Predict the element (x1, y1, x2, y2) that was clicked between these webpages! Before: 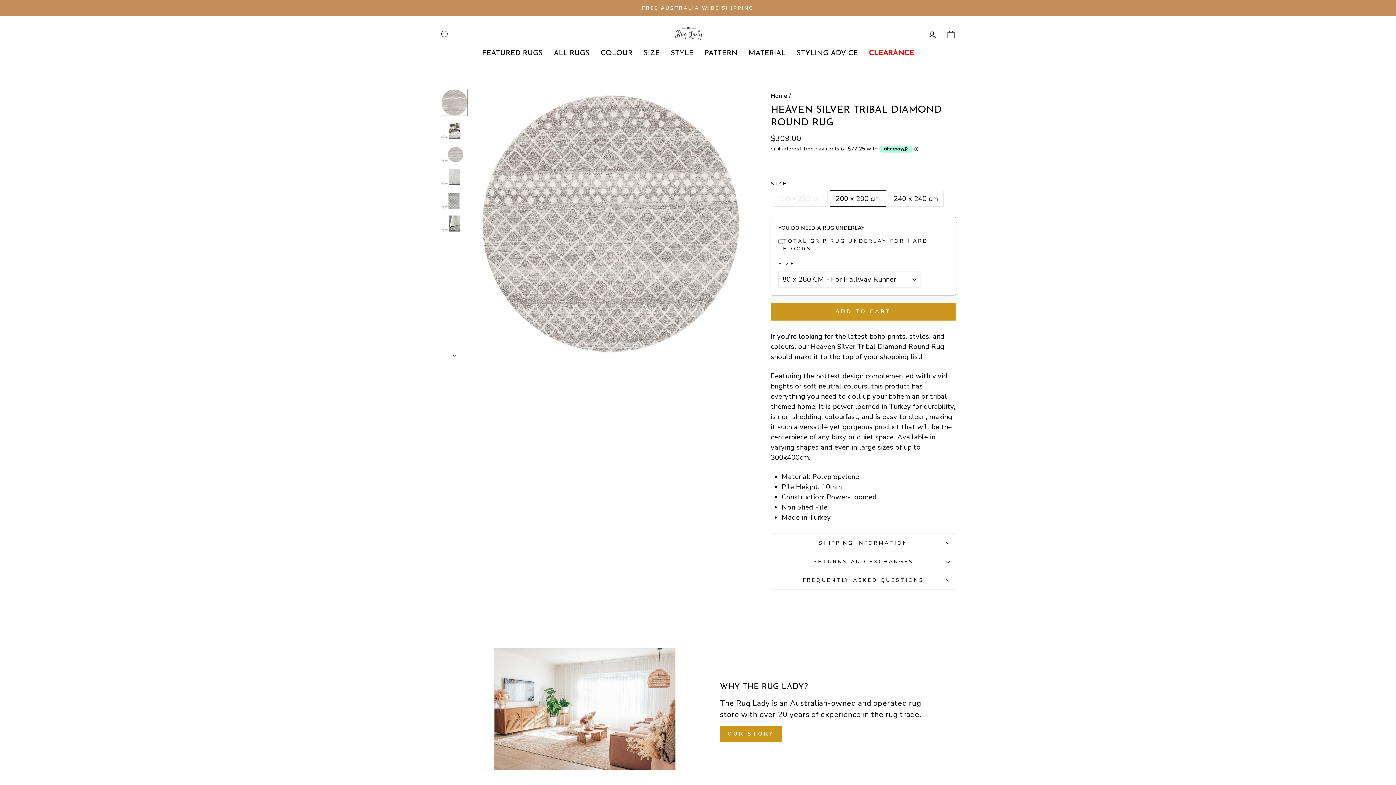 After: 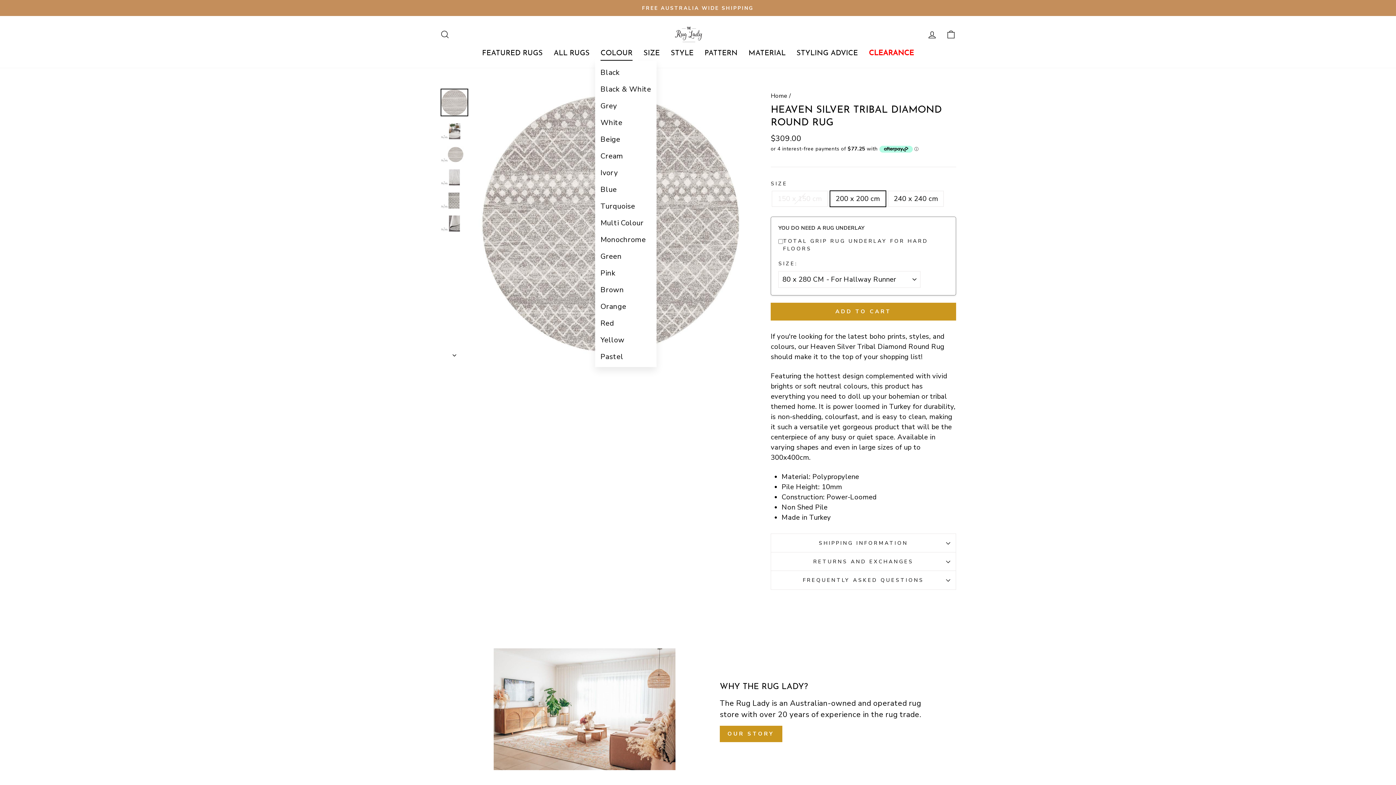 Action: bbox: (595, 45, 638, 60) label: COLOUR